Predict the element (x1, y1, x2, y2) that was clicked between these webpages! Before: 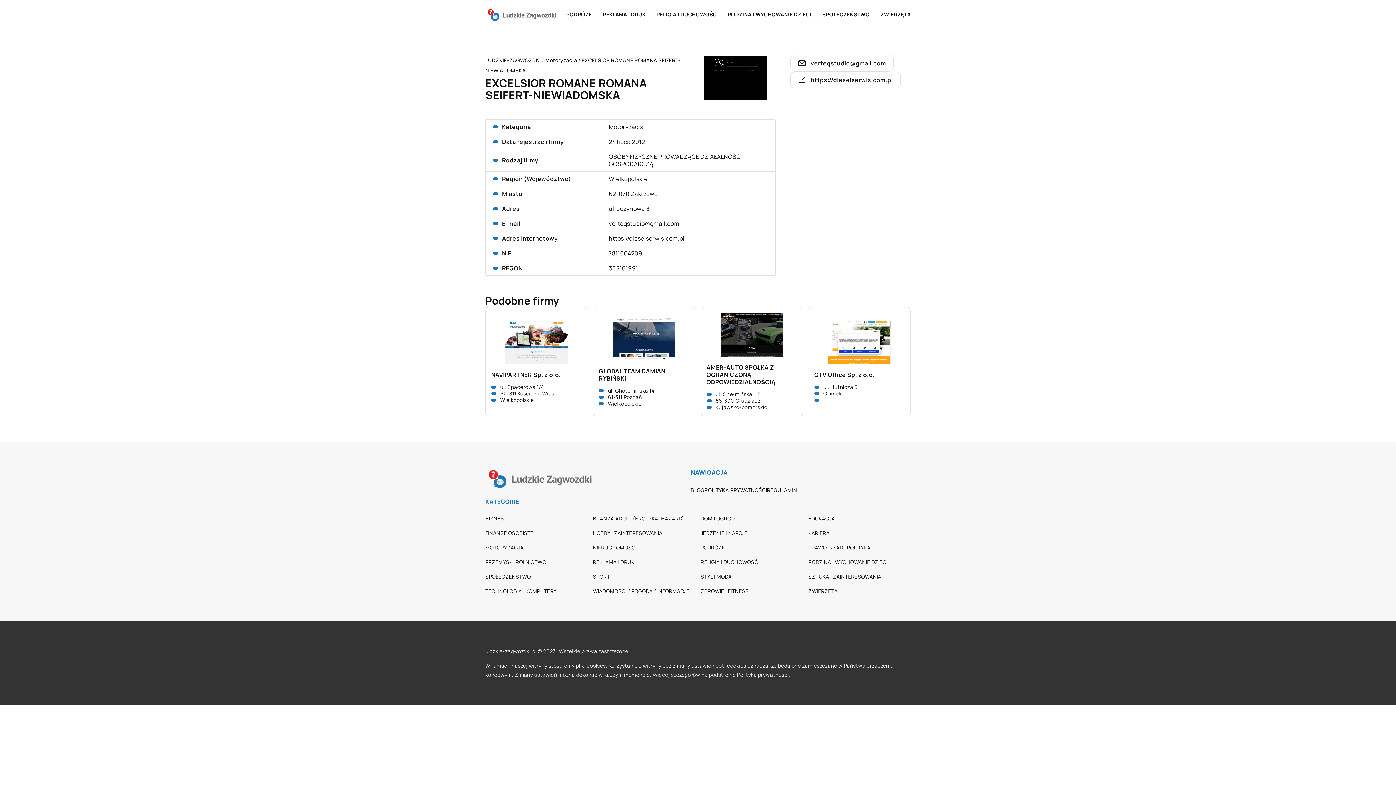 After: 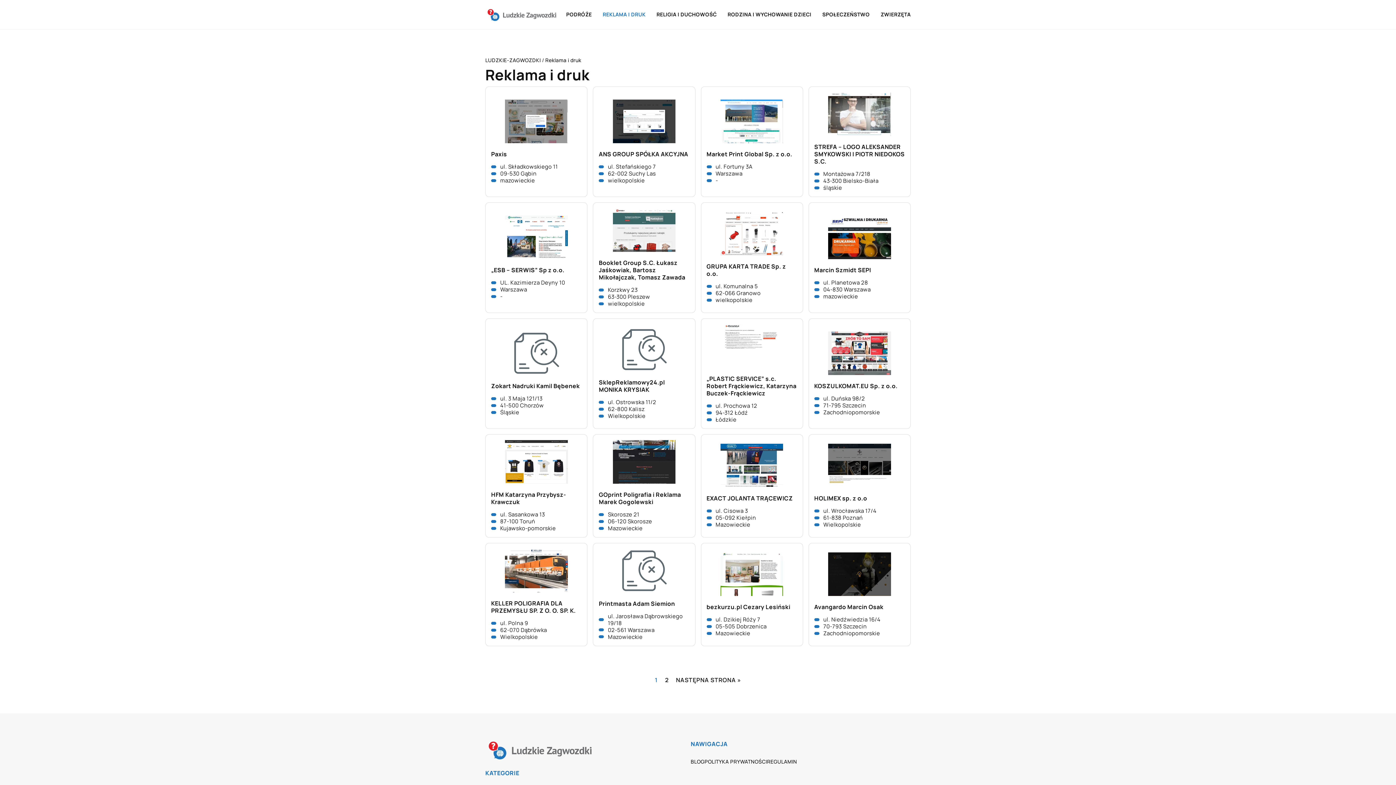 Action: label: REKLAMA I DRUK bbox: (602, 9, 645, 20)